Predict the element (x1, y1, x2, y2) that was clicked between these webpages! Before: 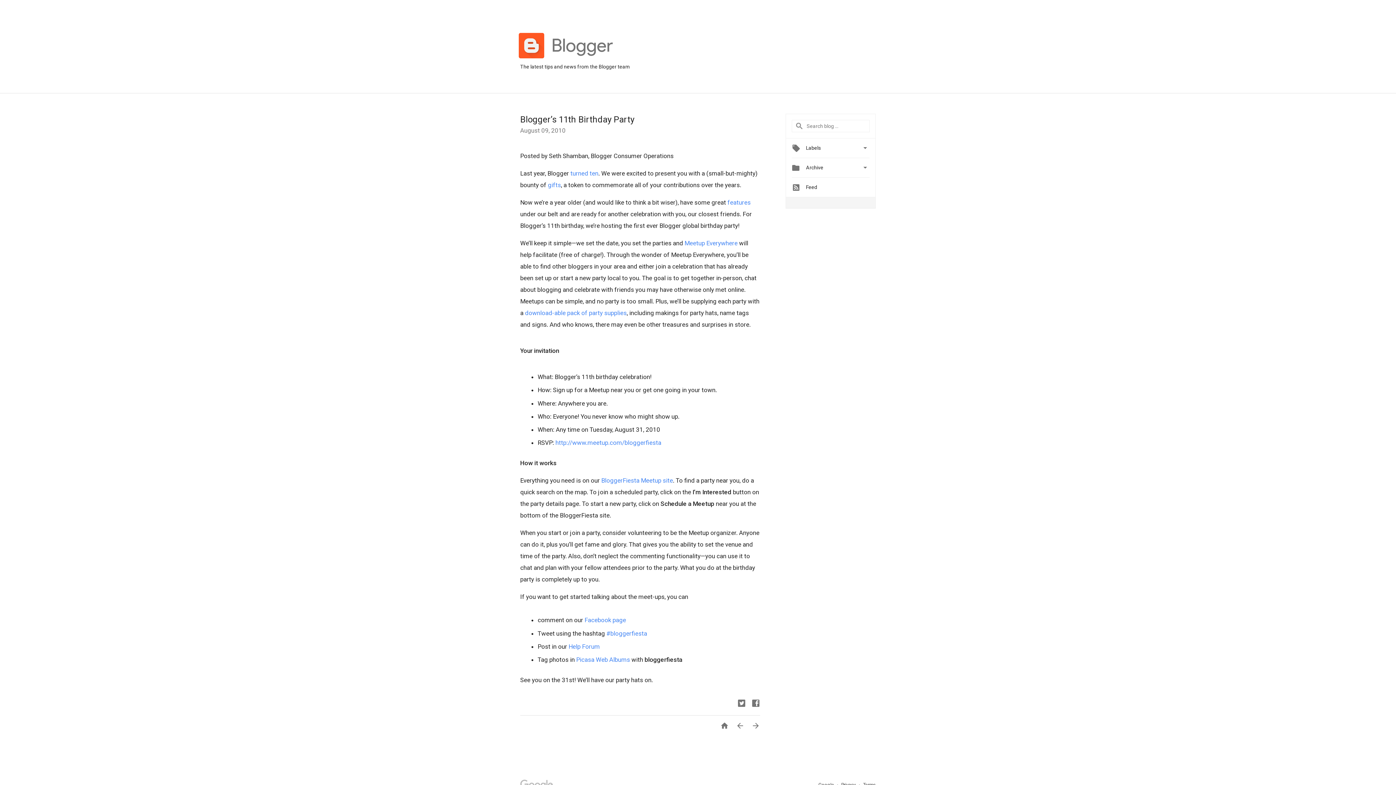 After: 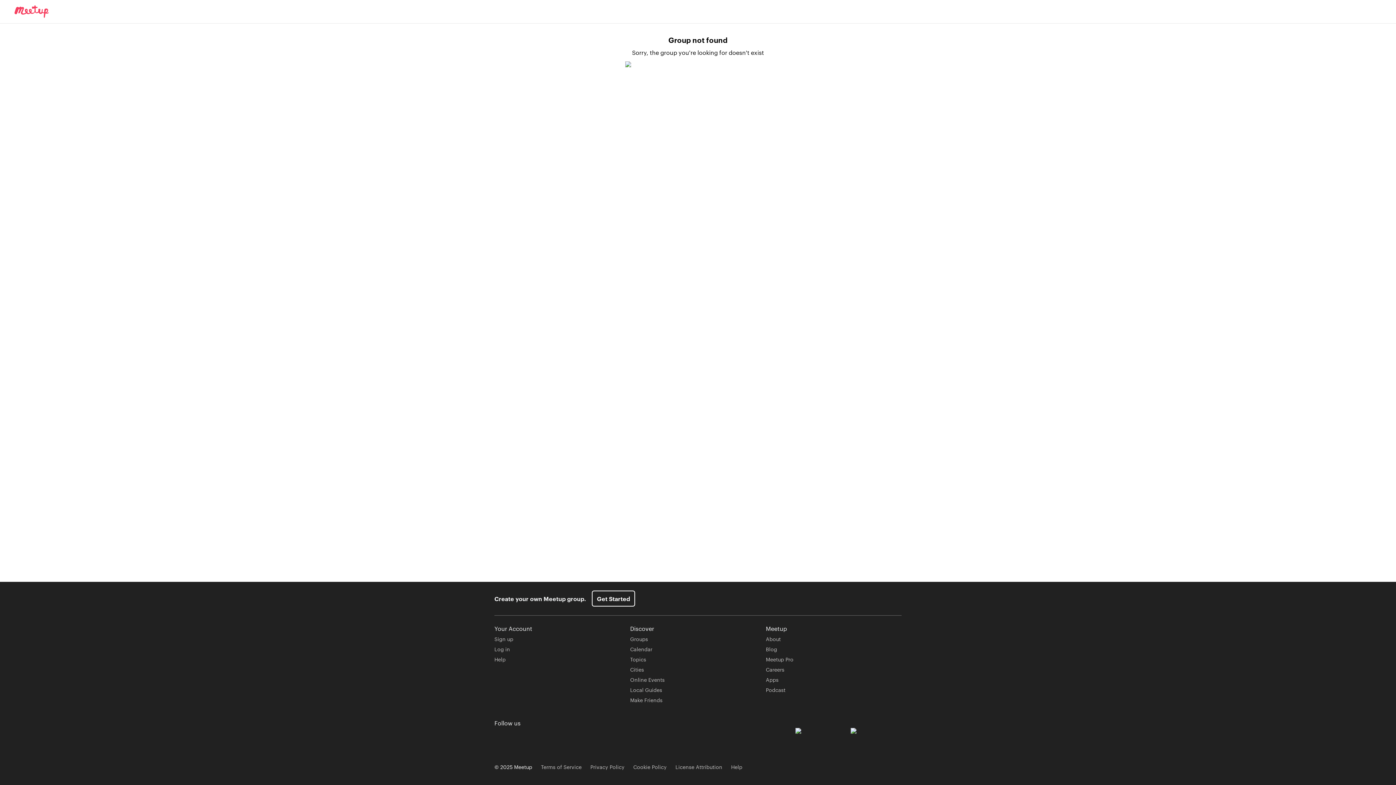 Action: label: BloggerFiesta Meetup site bbox: (601, 477, 673, 484)